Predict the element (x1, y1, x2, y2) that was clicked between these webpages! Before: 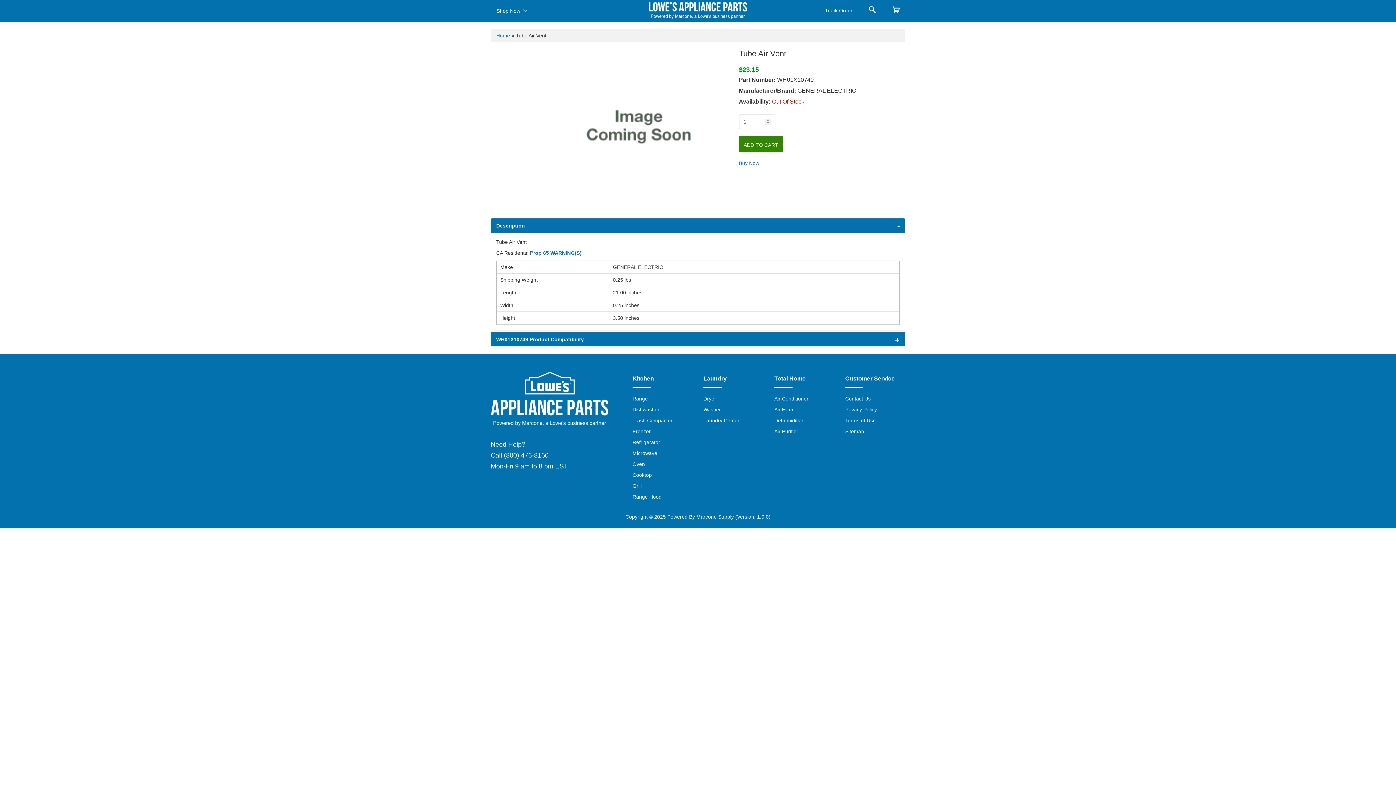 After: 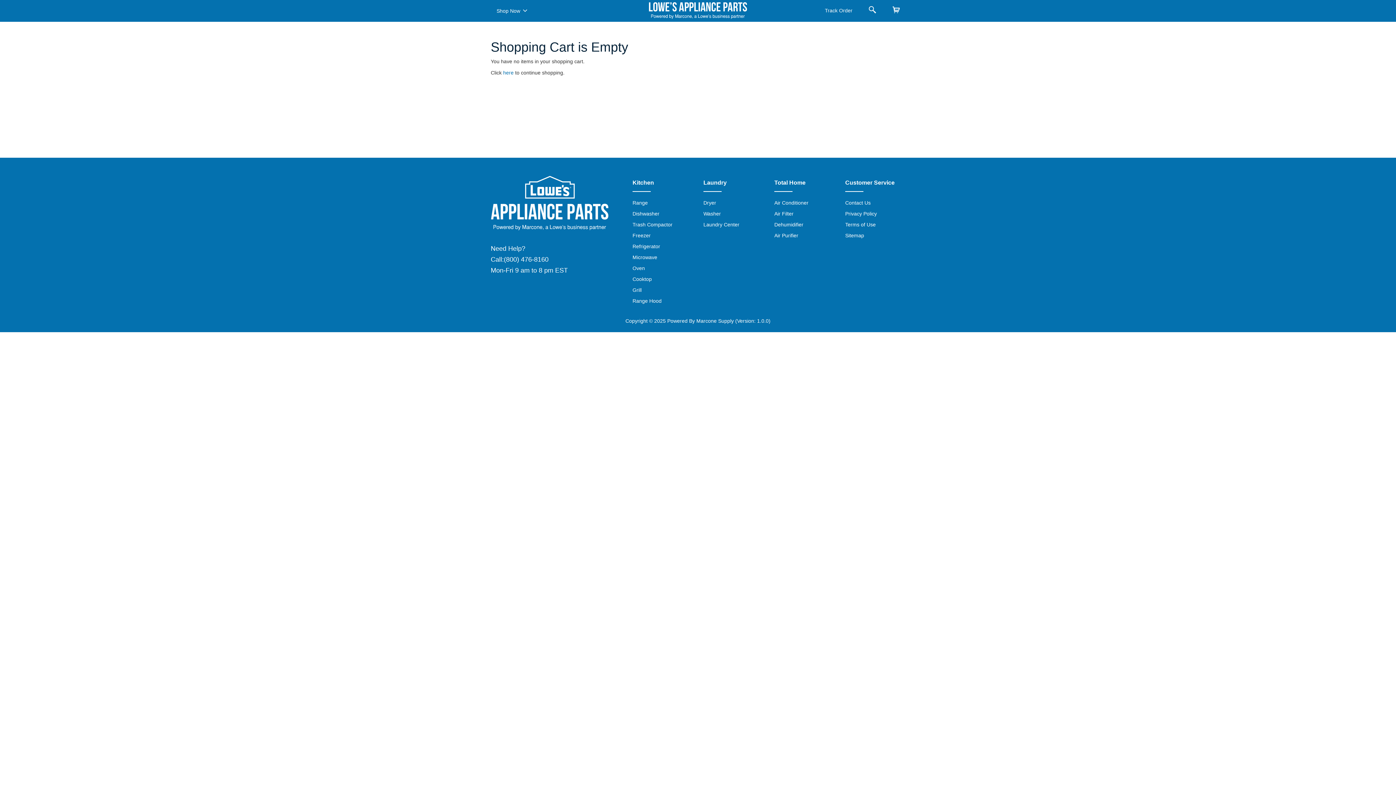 Action: bbox: (892, 6, 903, 13)